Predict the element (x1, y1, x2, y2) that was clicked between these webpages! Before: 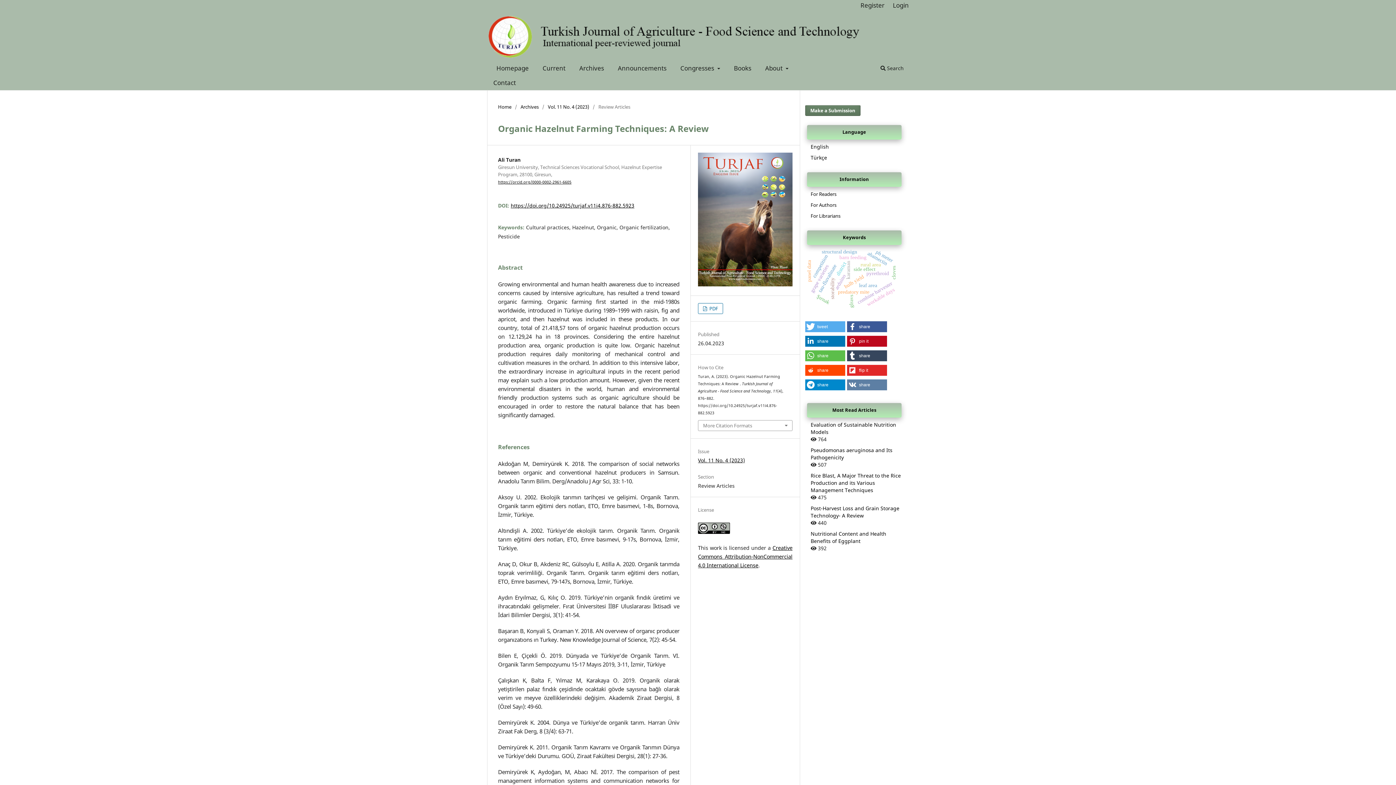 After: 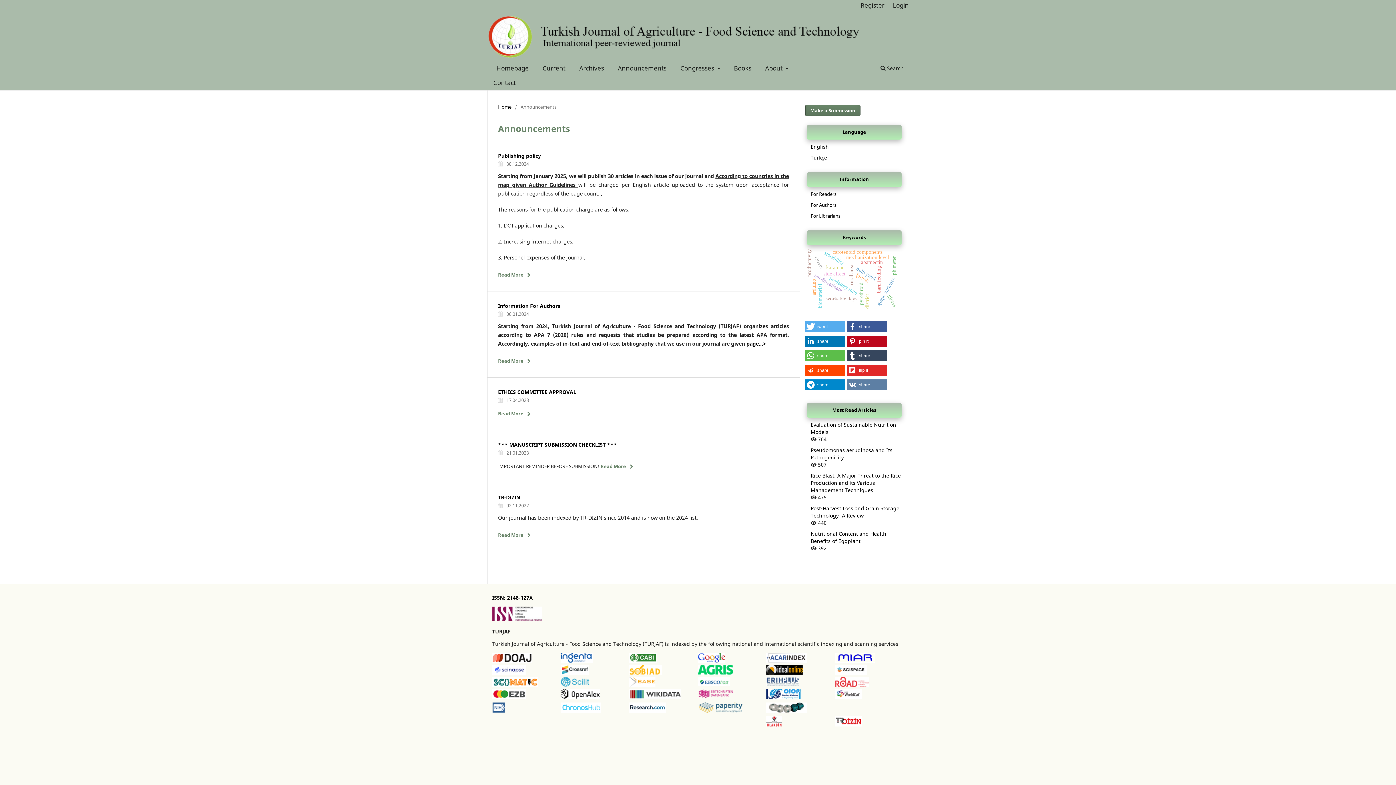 Action: bbox: (614, 62, 669, 75) label: Announcements